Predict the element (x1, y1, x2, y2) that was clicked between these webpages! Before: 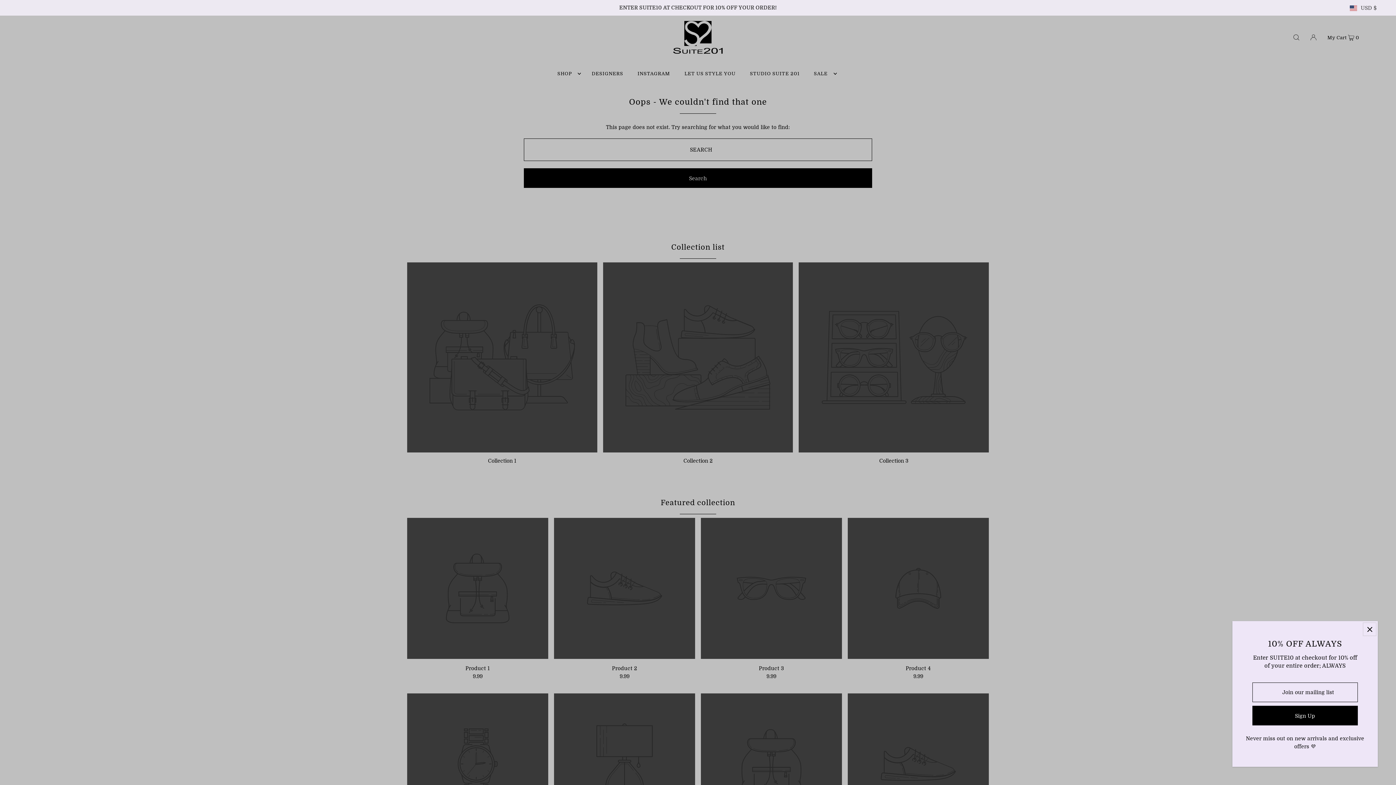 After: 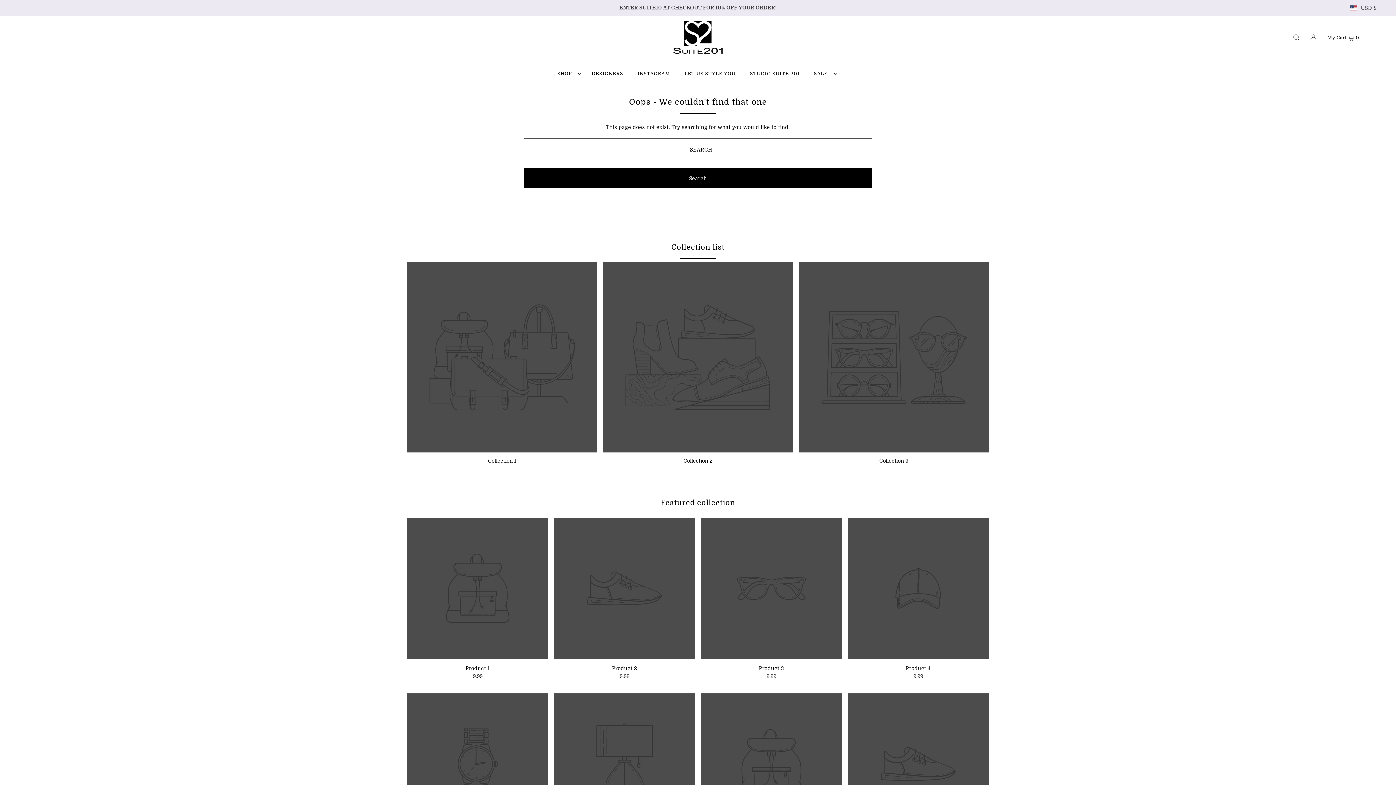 Action: bbox: (1363, 623, 1376, 636) label: Close popup